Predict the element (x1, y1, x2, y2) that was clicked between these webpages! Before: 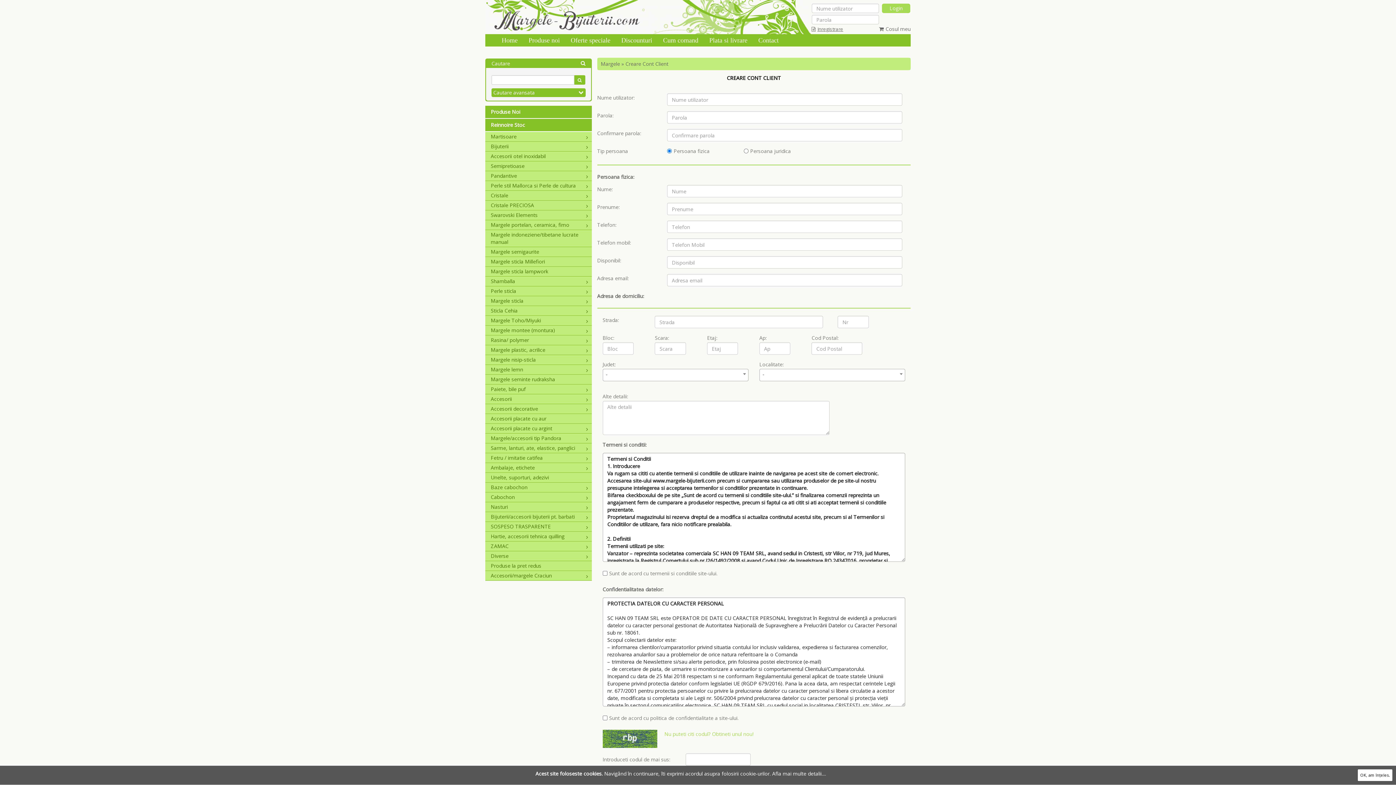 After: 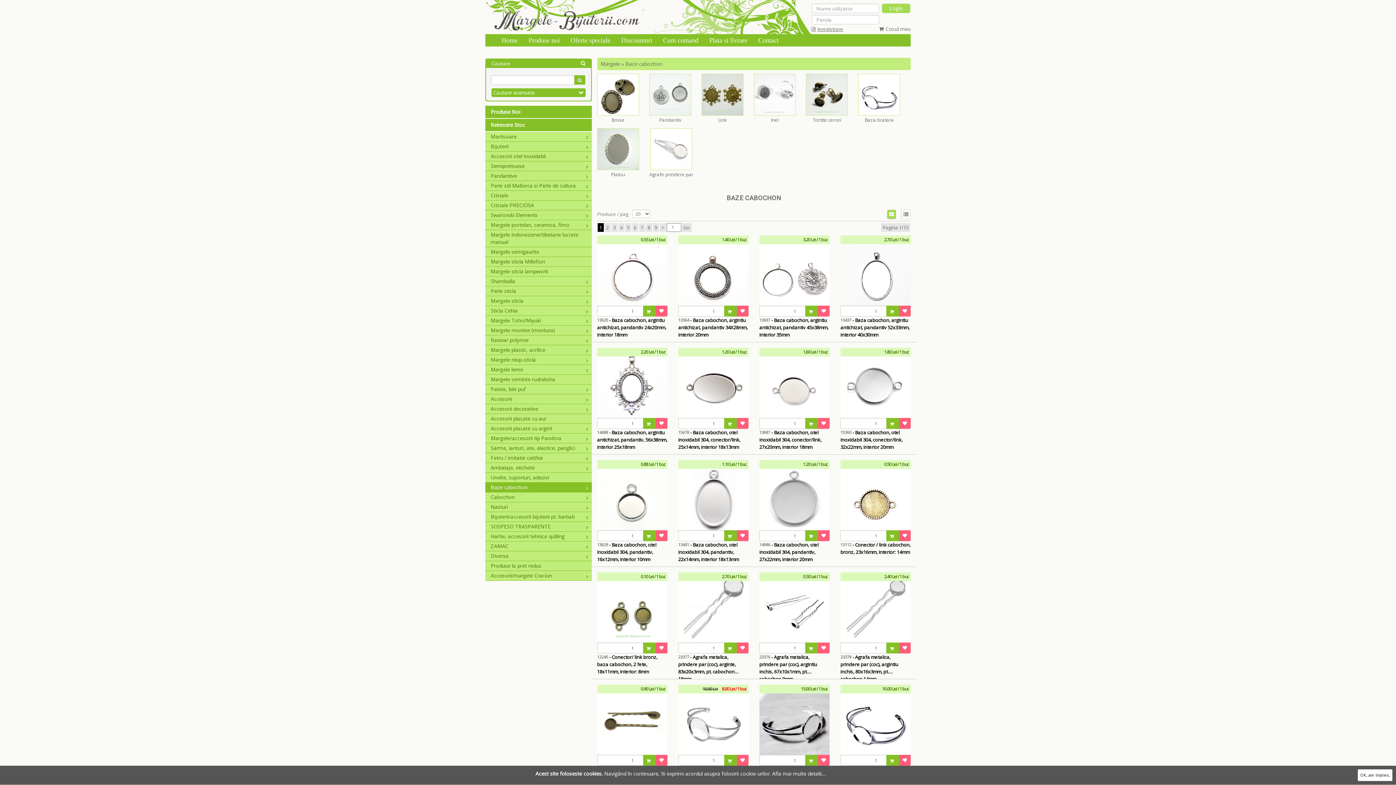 Action: label: Baze cabochon bbox: (489, 484, 591, 491)